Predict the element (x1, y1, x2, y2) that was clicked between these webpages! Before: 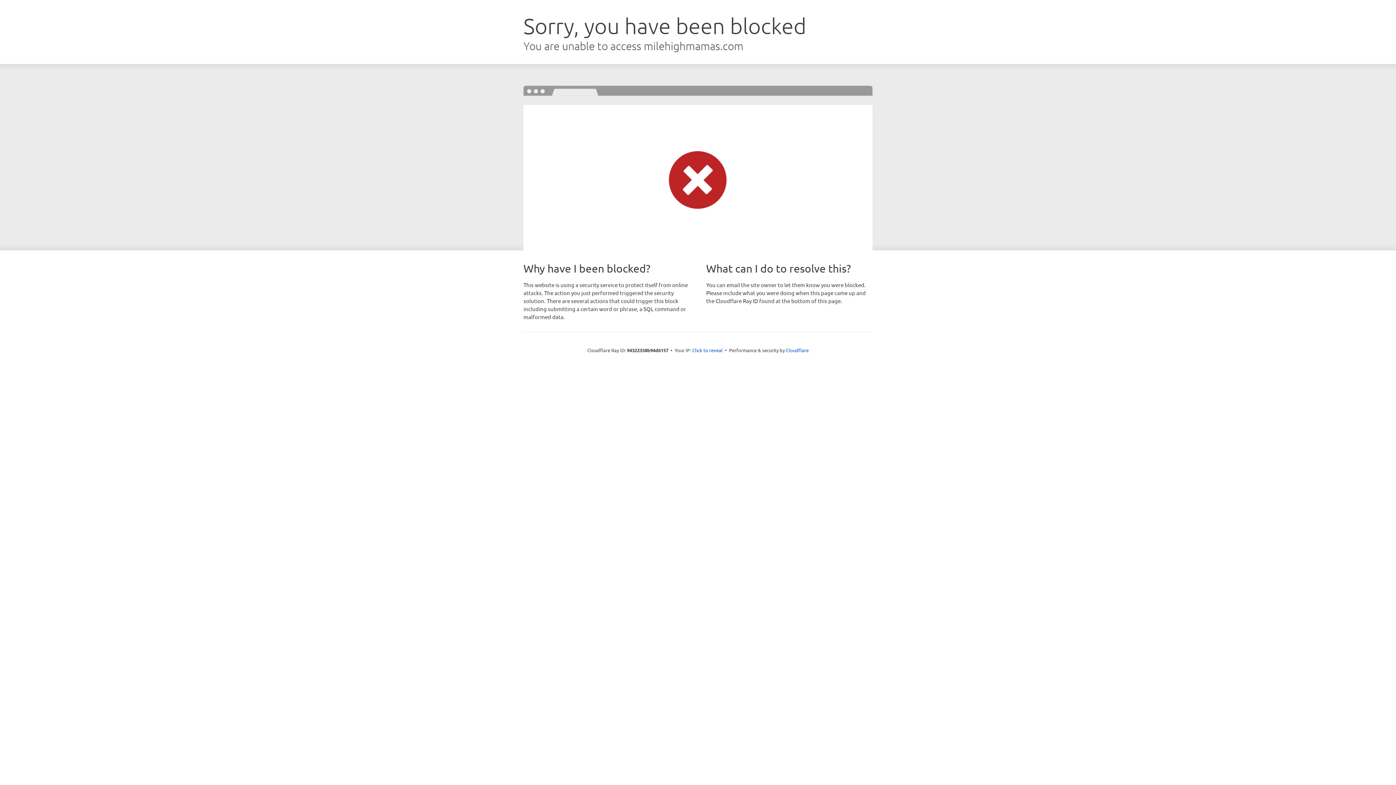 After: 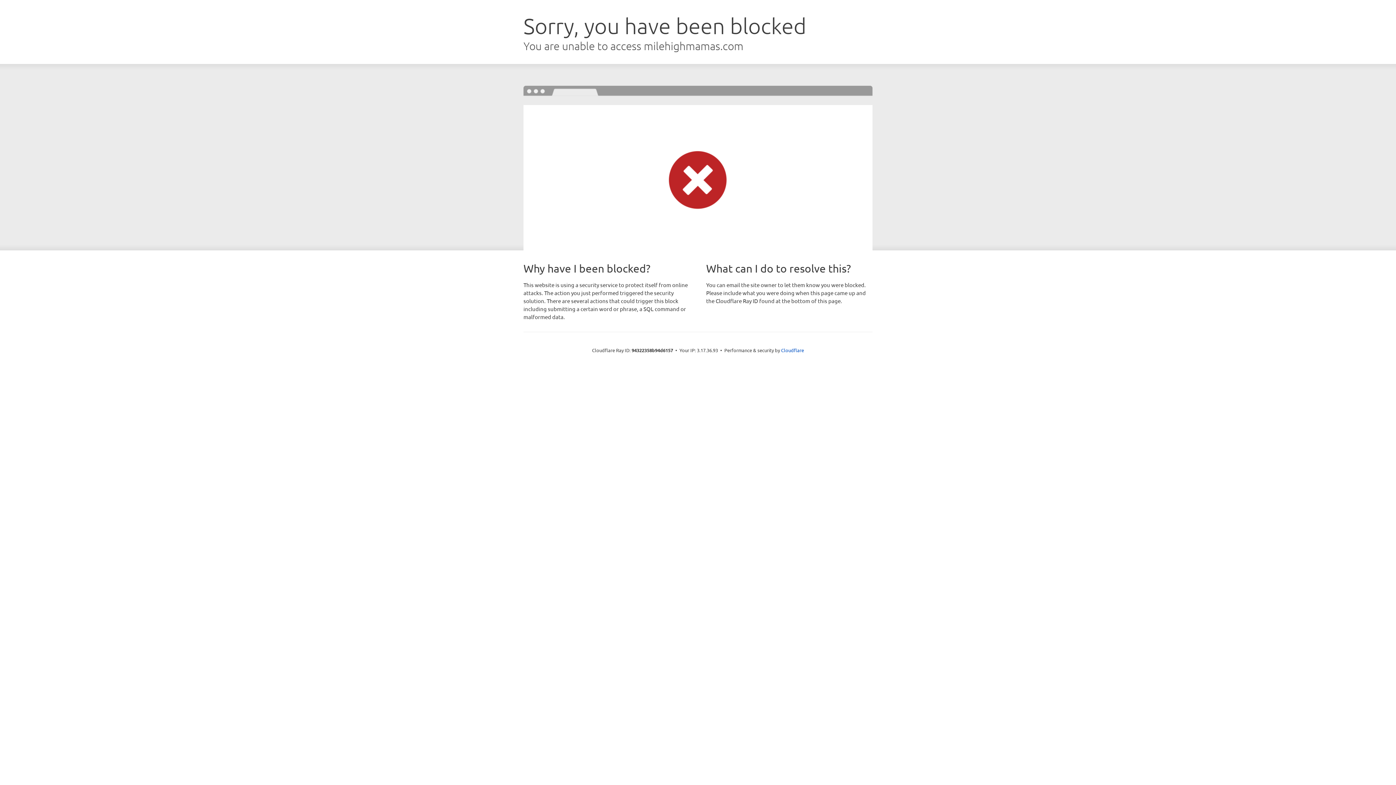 Action: bbox: (692, 346, 722, 353) label: Click to reveal